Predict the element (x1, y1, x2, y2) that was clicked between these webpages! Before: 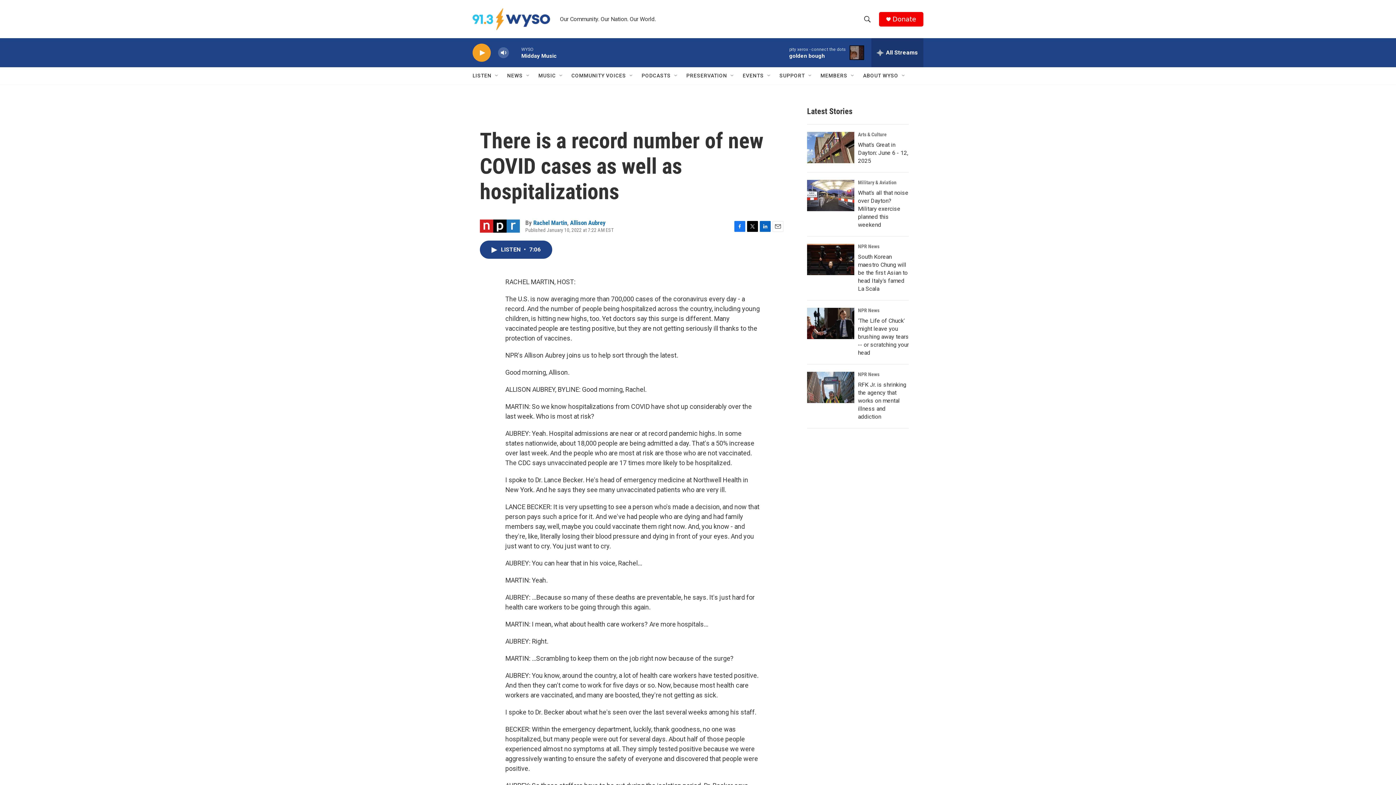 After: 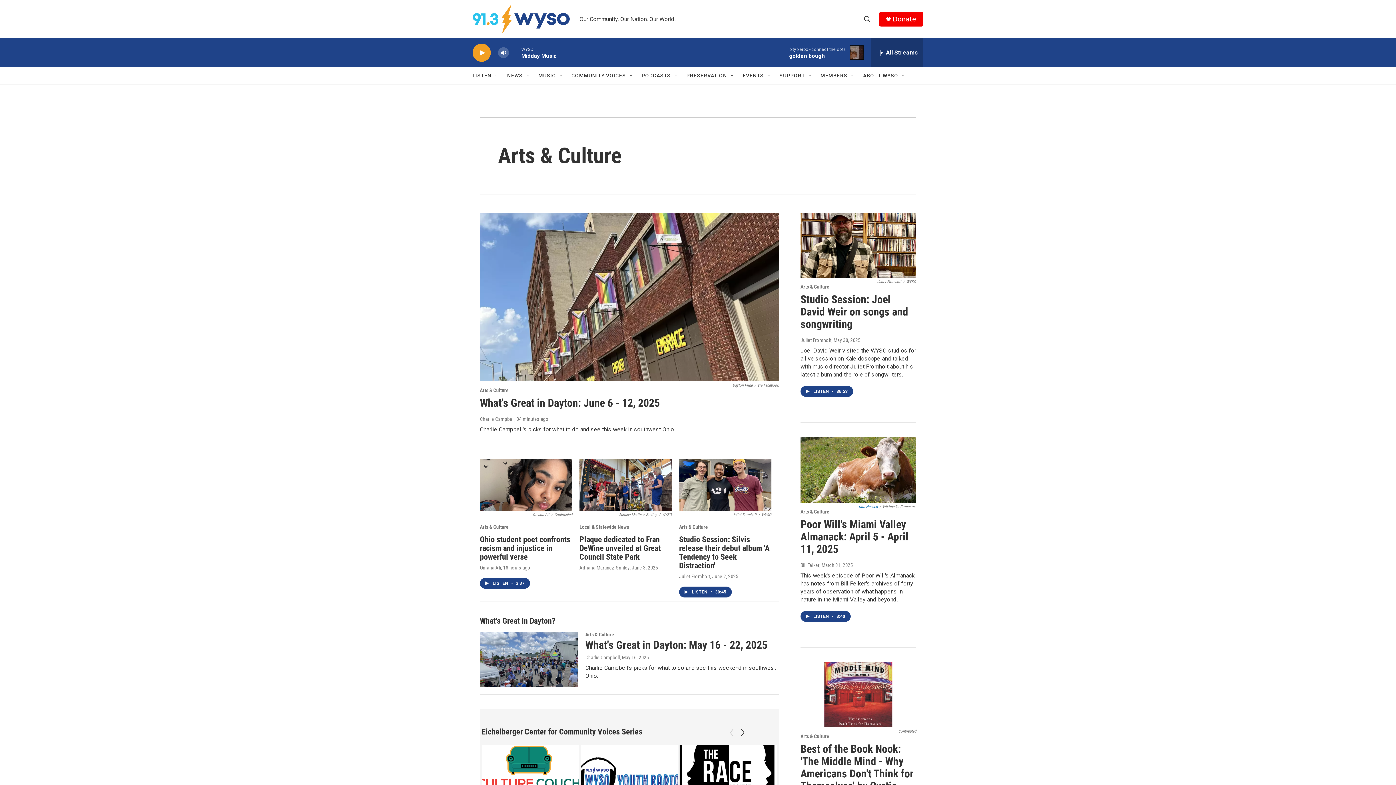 Action: bbox: (858, 131, 886, 137) label: Arts & Culture